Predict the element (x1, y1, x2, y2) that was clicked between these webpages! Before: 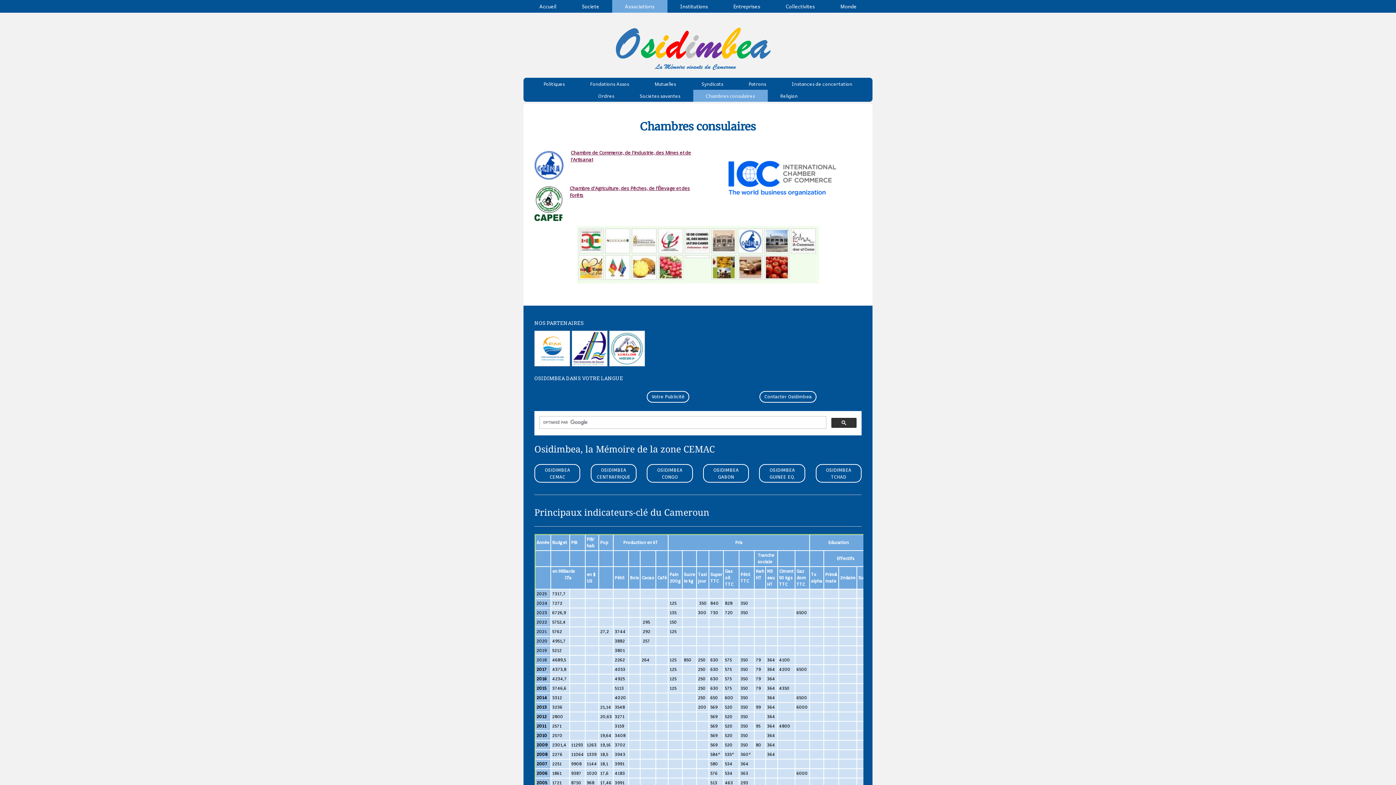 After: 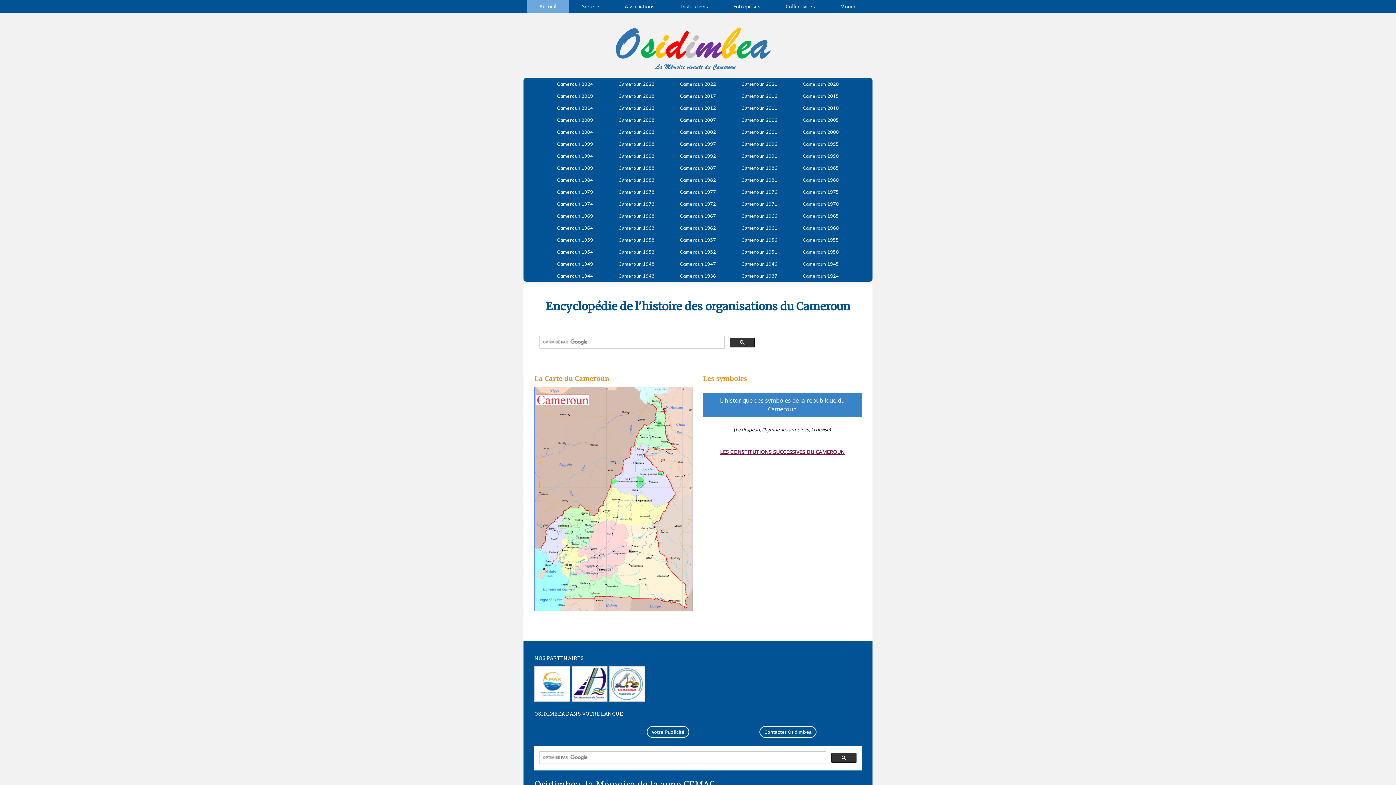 Action: bbox: (614, 25, 782, 33)